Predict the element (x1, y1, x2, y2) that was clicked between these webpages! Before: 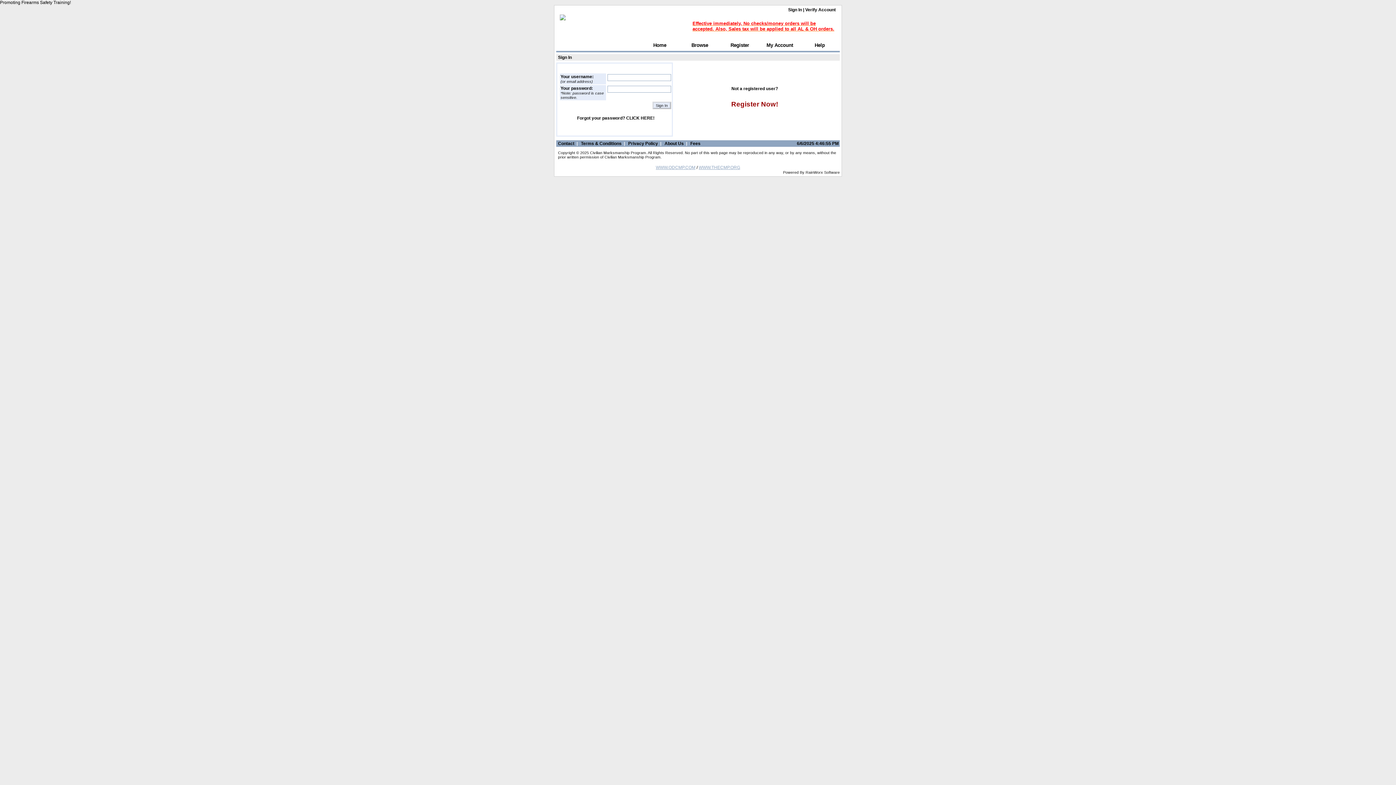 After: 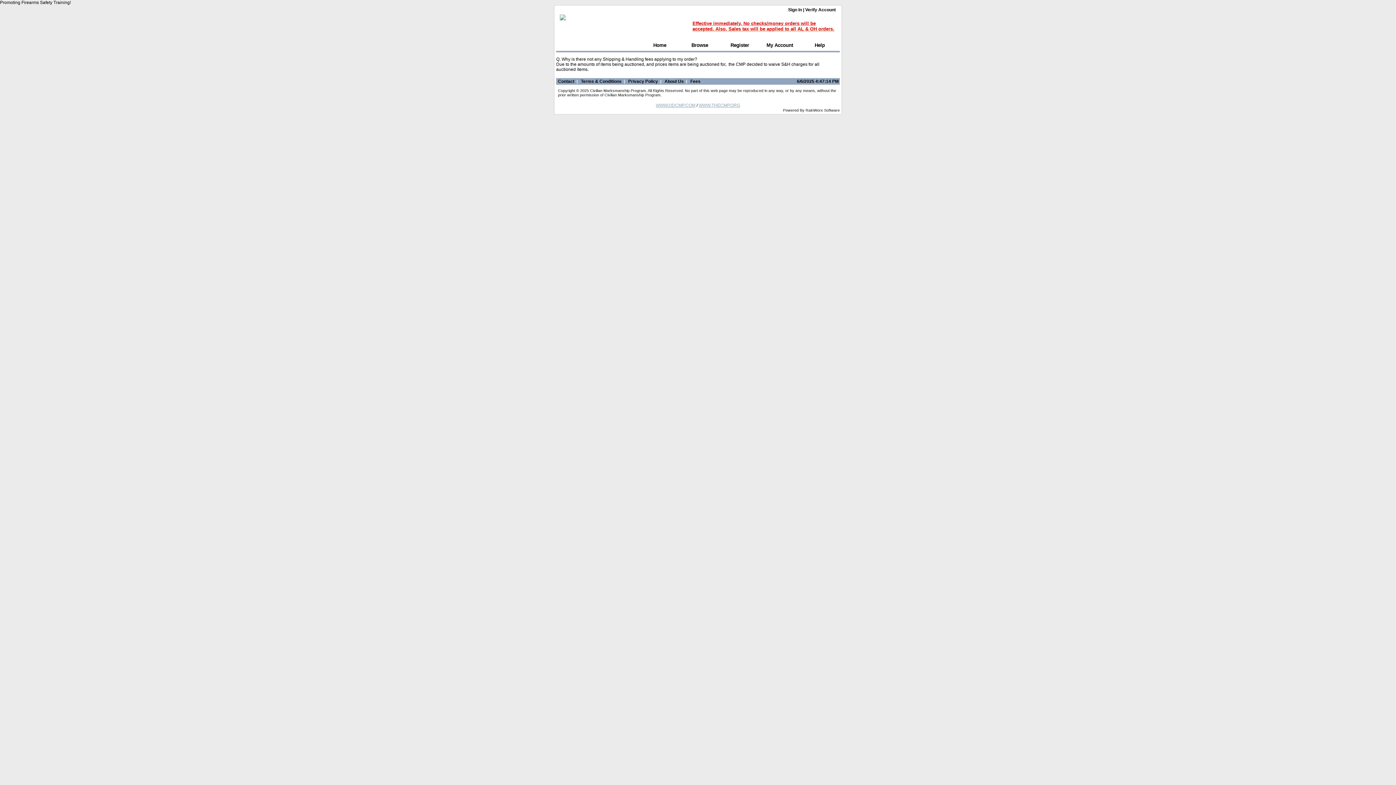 Action: bbox: (690, 141, 700, 146) label: Fees